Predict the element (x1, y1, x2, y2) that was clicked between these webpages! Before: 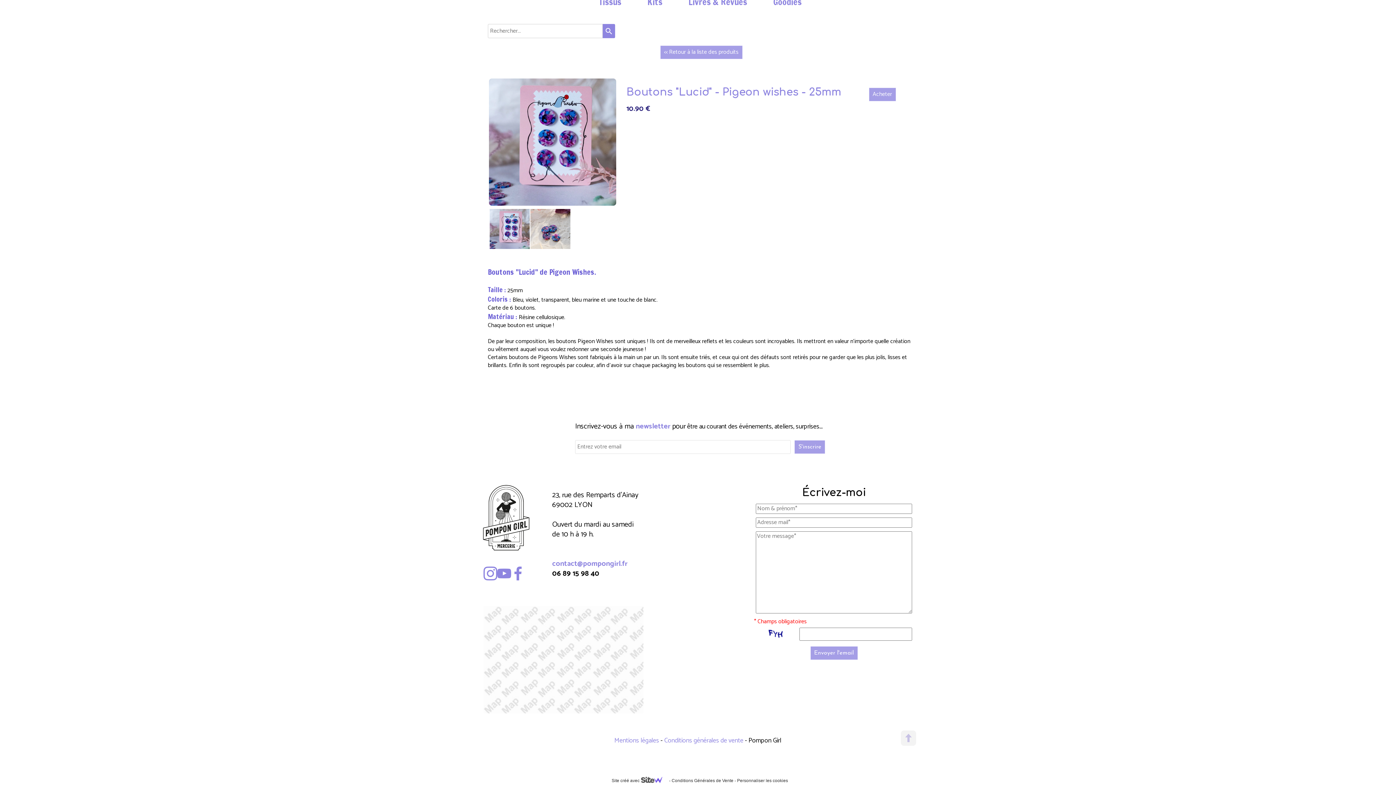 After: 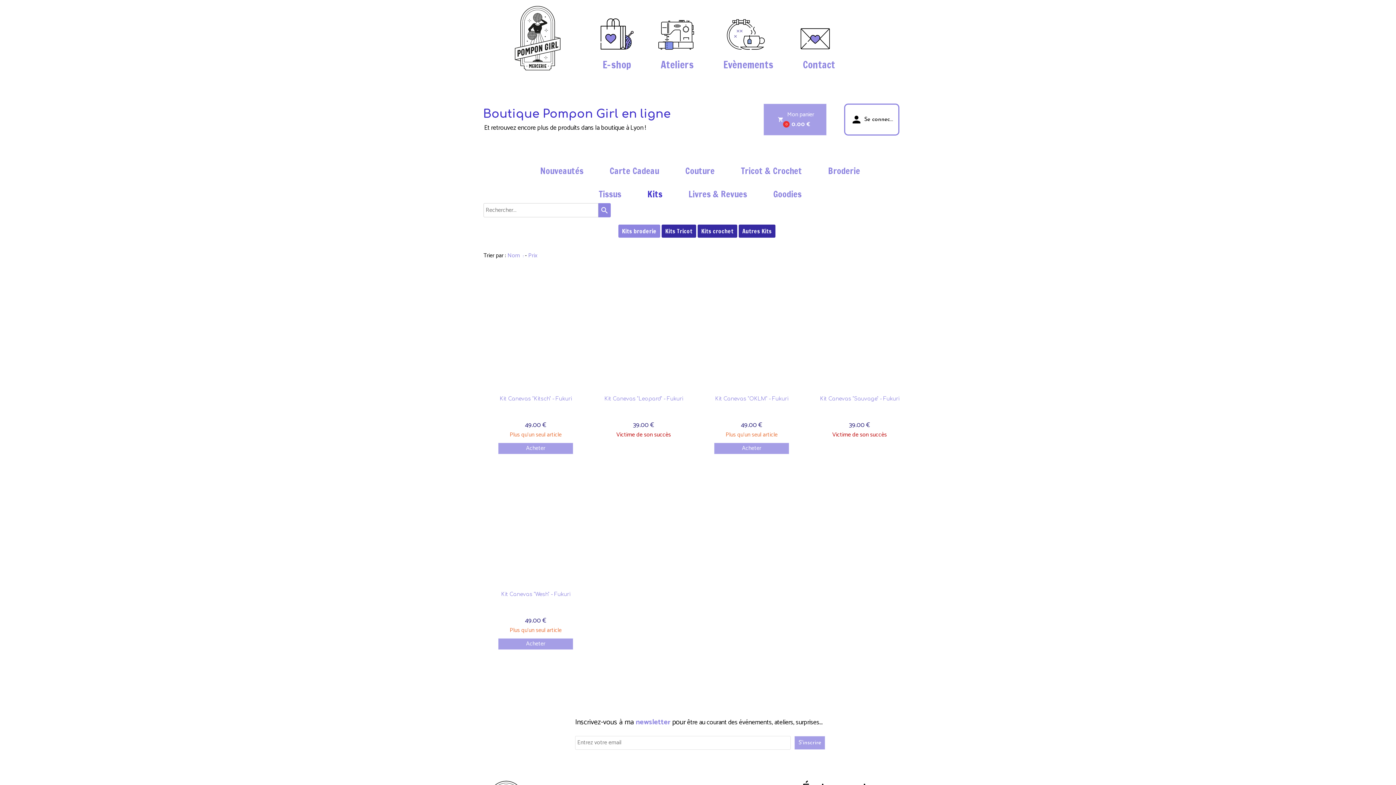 Action: label: Kits bbox: (643, -8, 666, 11)